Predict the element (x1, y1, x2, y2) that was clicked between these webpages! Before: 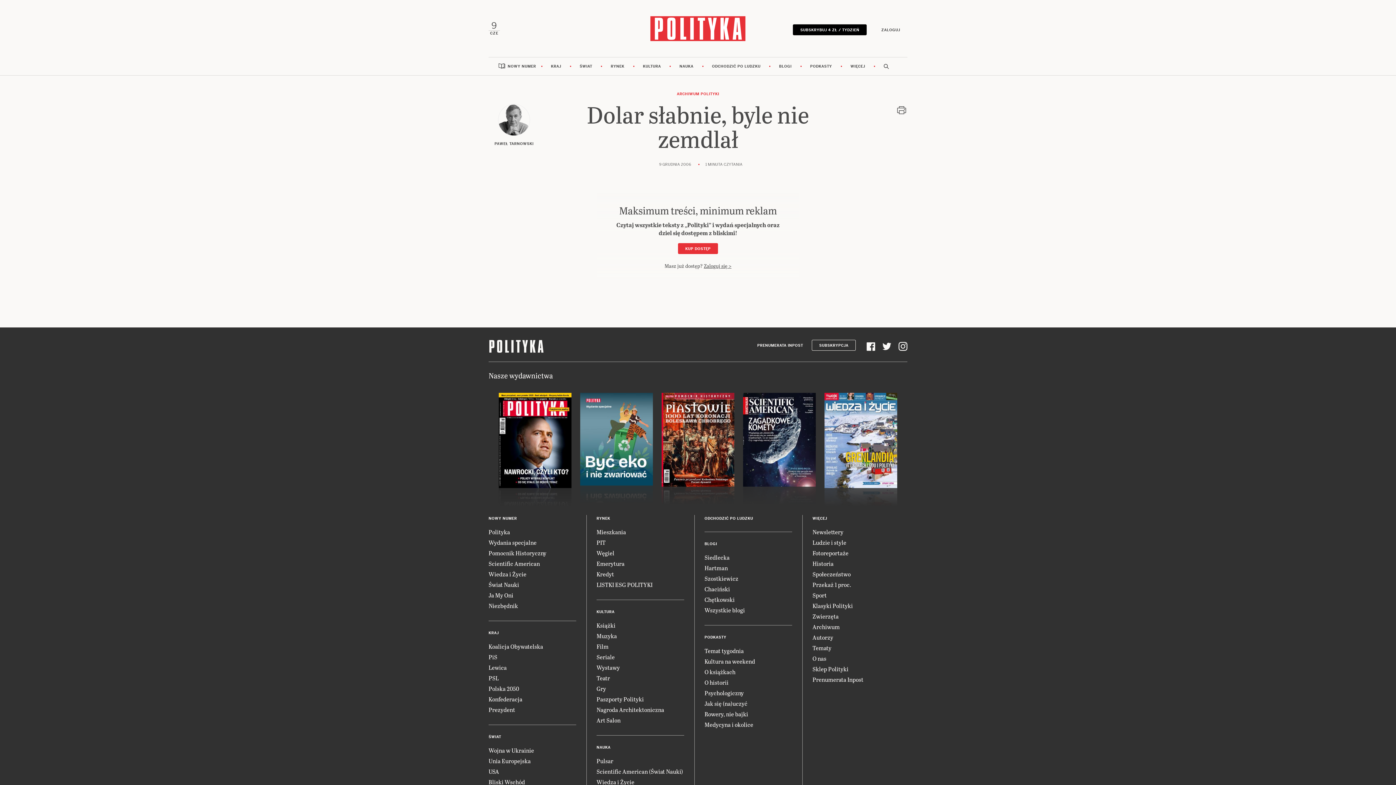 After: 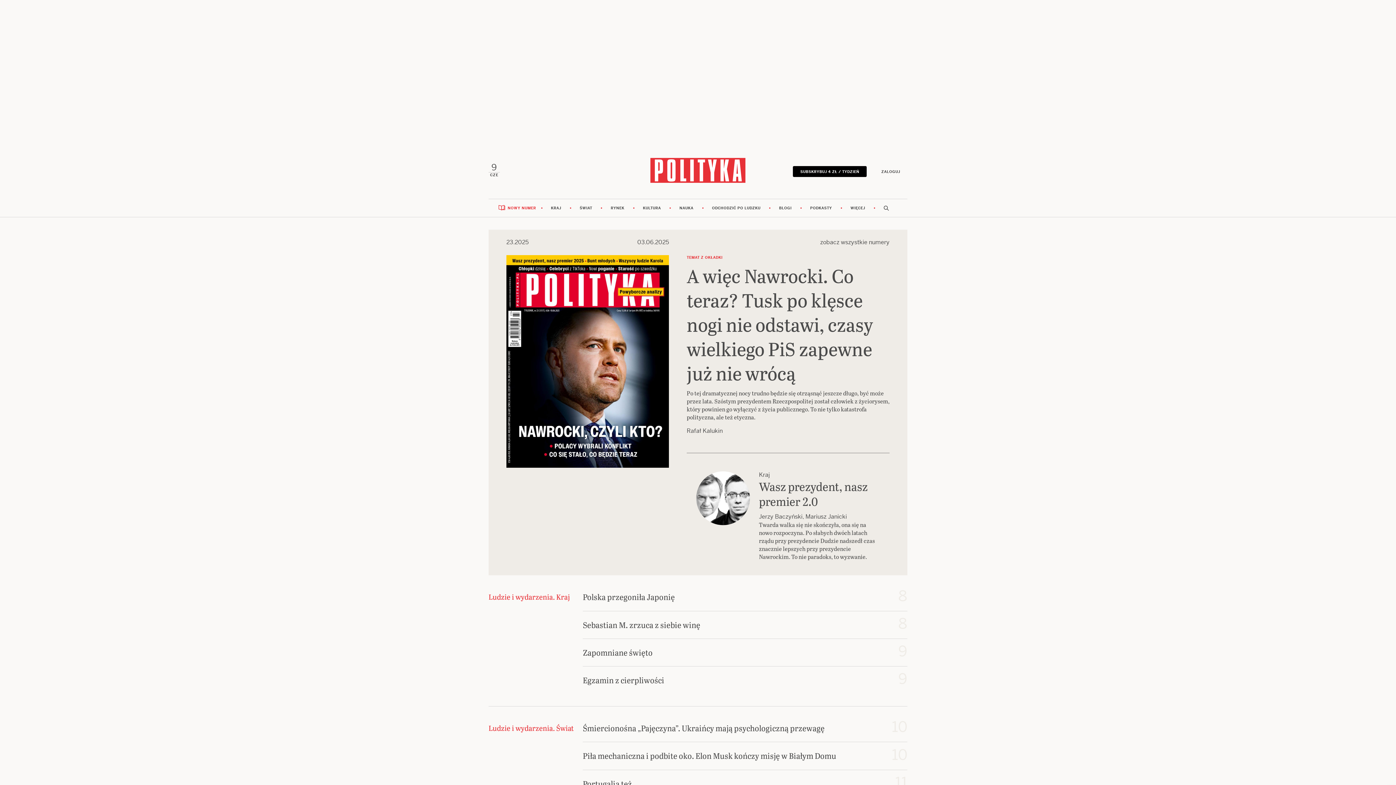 Action: bbox: (488, 516, 517, 521) label: NOWY NUMER